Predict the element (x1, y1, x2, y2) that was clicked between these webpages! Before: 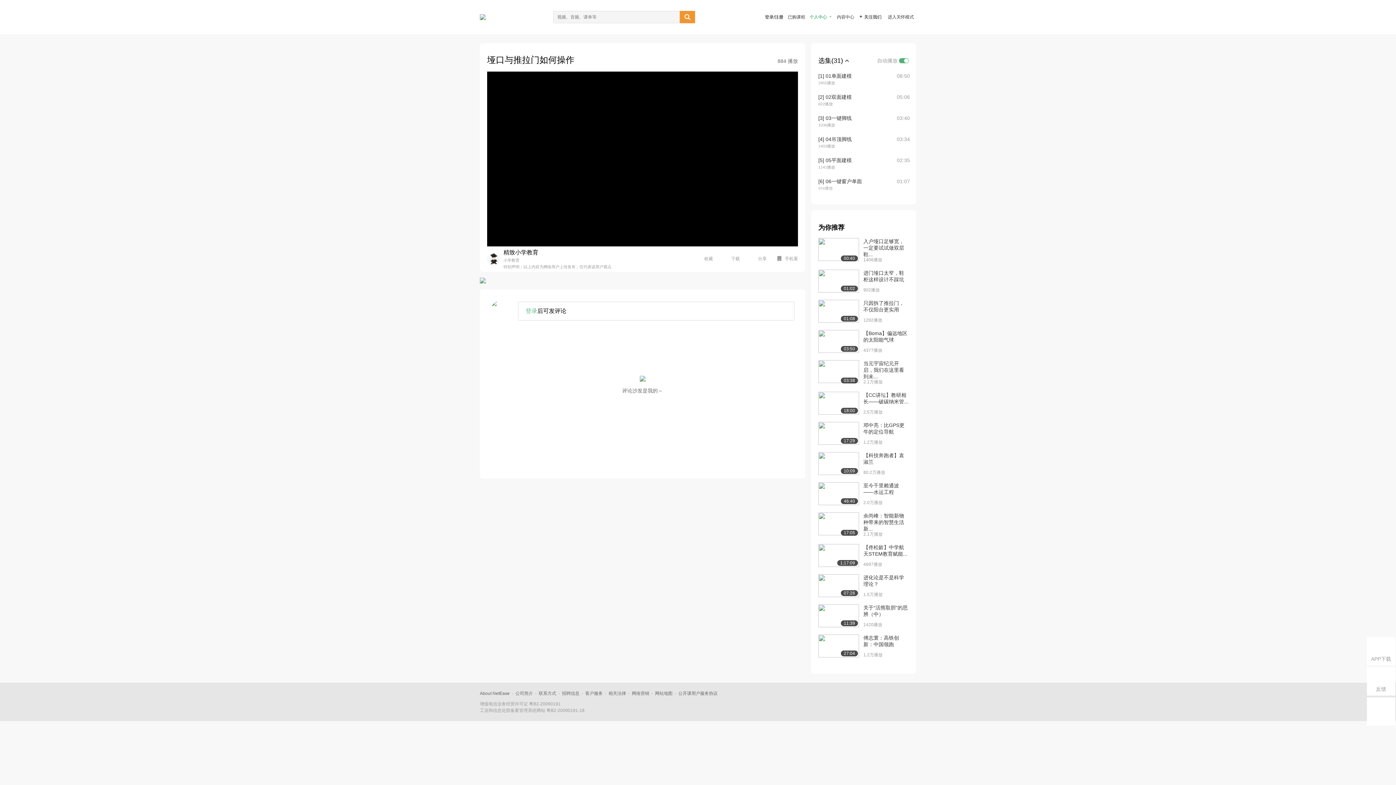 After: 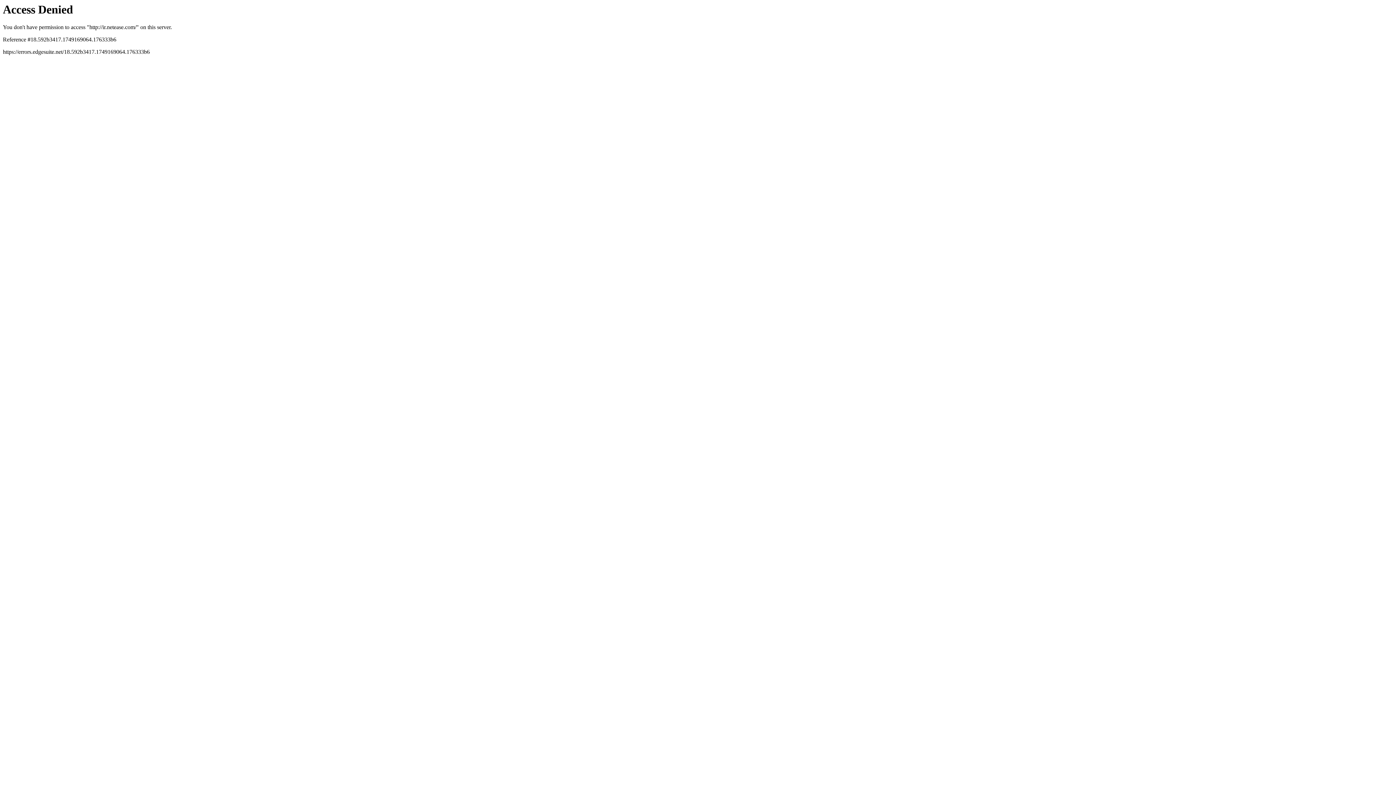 Action: bbox: (480, 691, 509, 696) label: About NetEase